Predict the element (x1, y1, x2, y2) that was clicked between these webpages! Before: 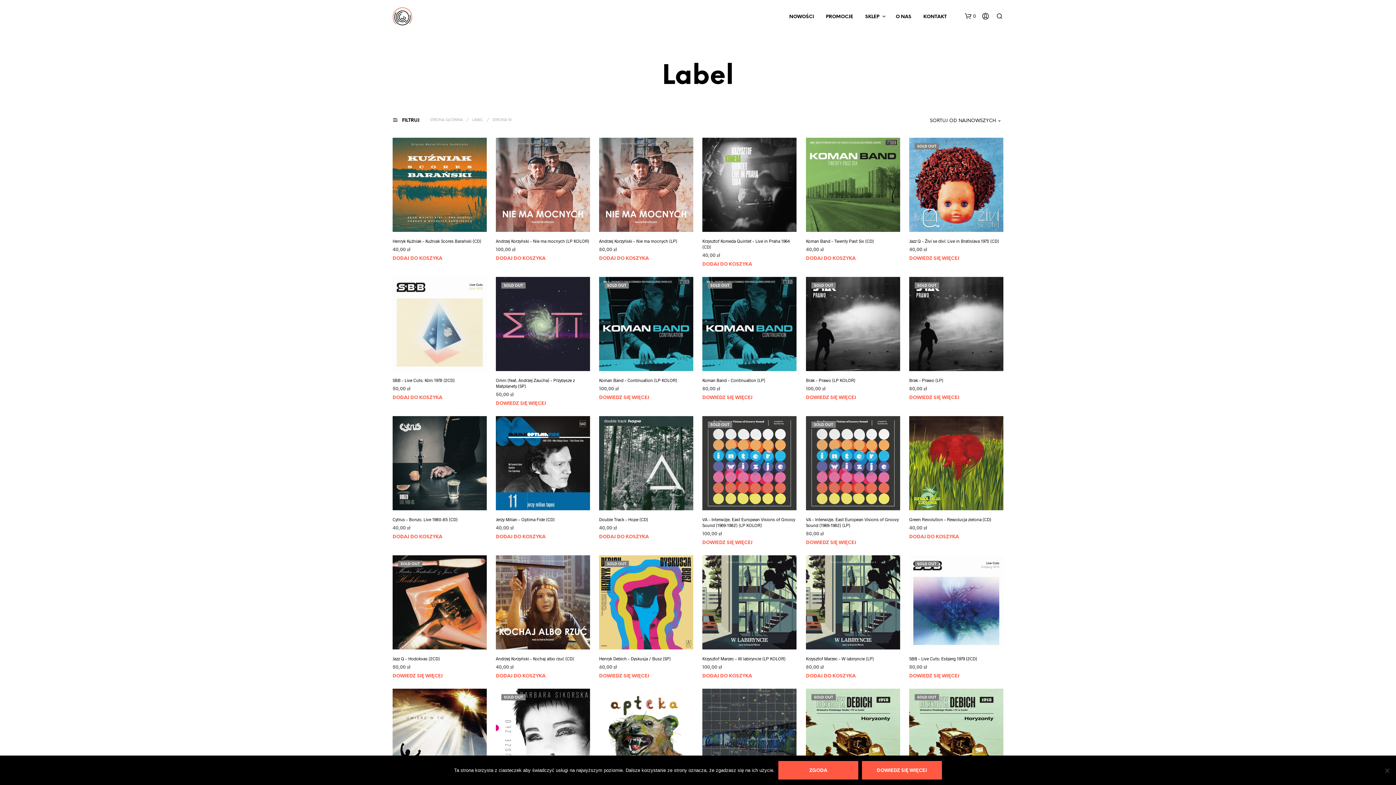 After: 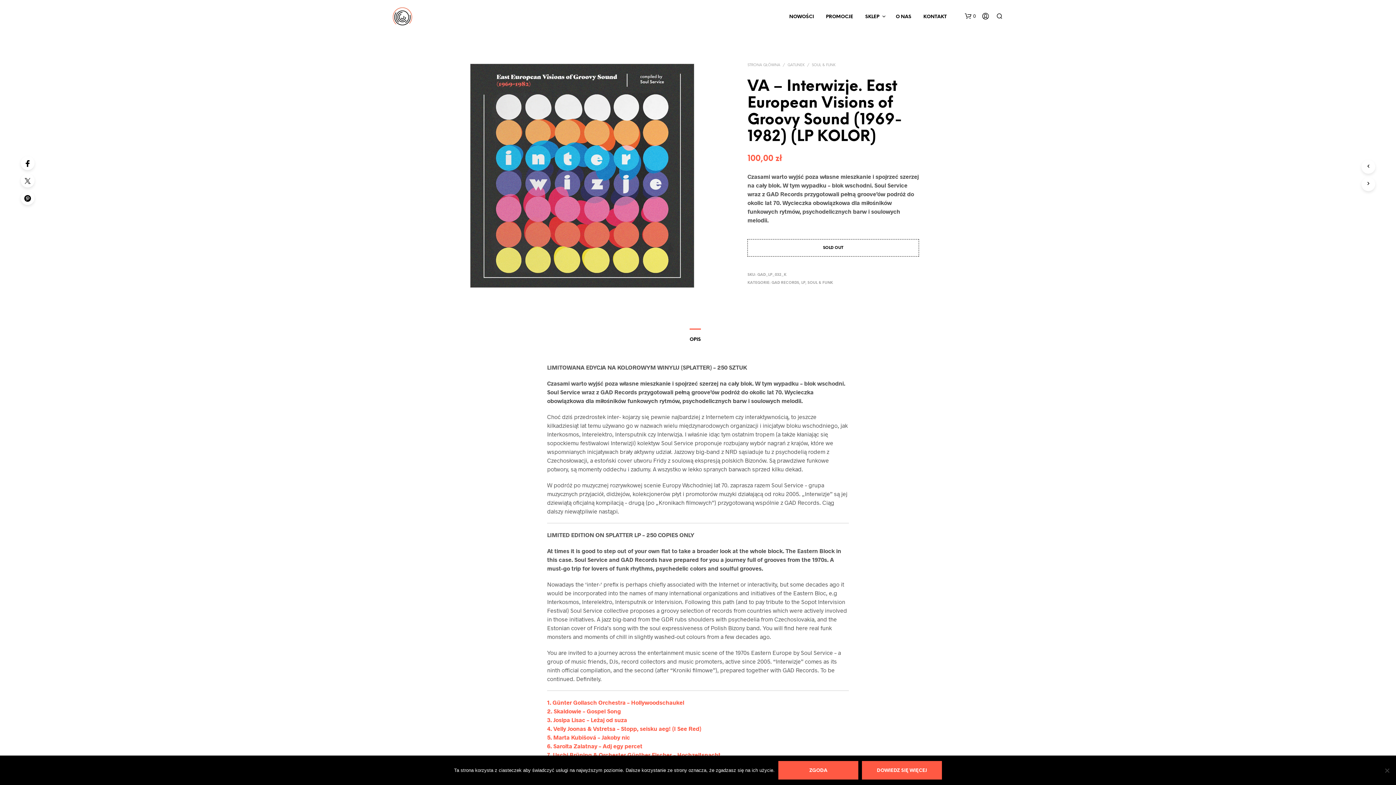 Action: bbox: (707, 422, 792, 507)